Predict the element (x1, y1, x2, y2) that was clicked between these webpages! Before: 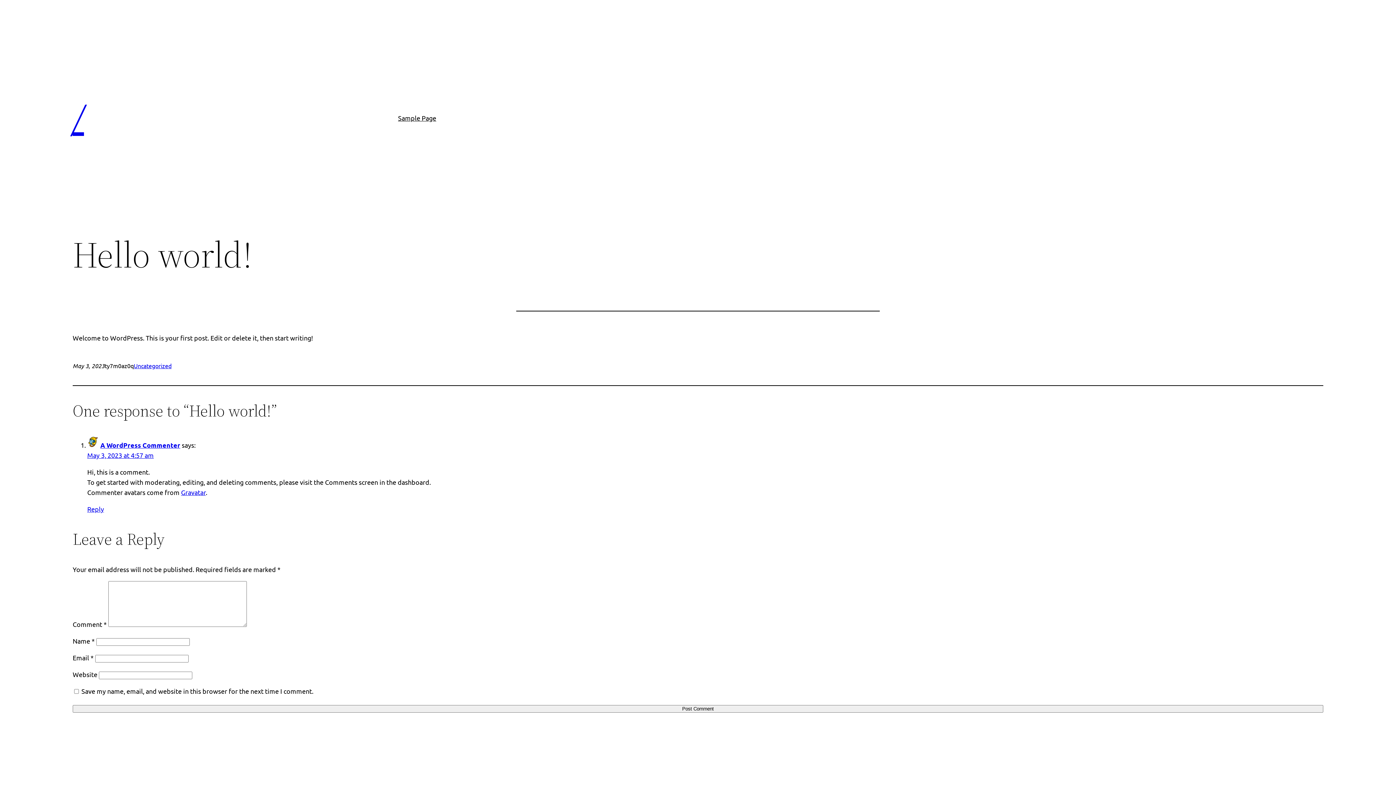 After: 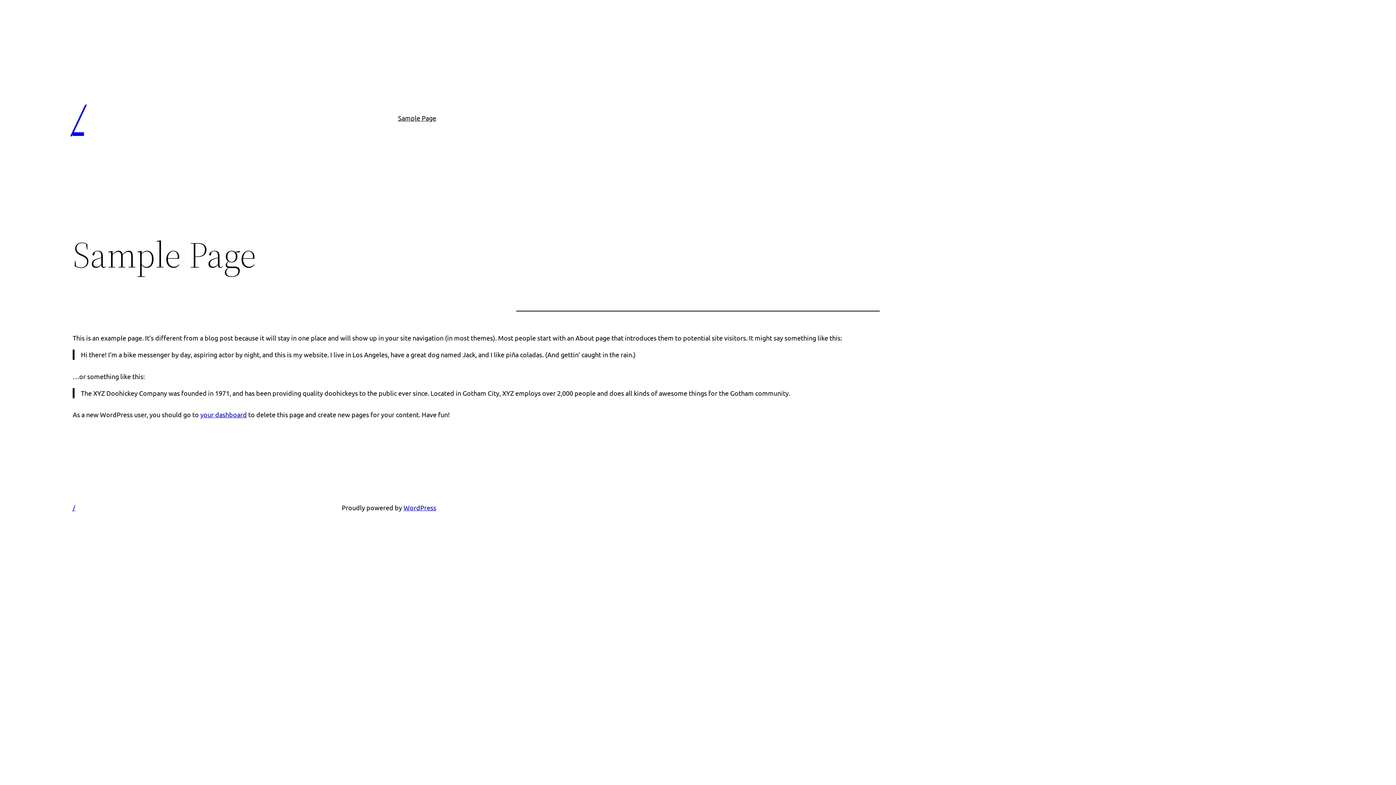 Action: label: Sample Page bbox: (398, 112, 436, 123)